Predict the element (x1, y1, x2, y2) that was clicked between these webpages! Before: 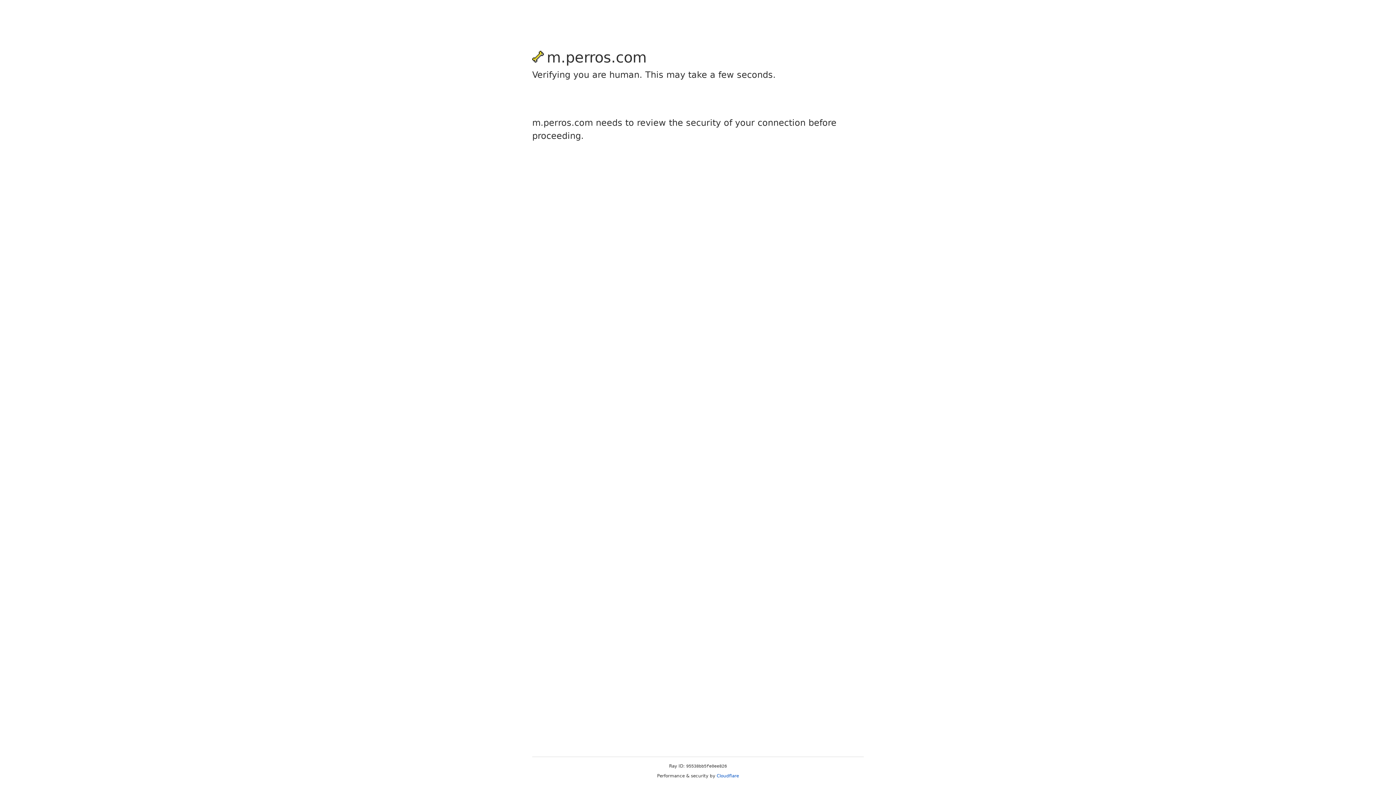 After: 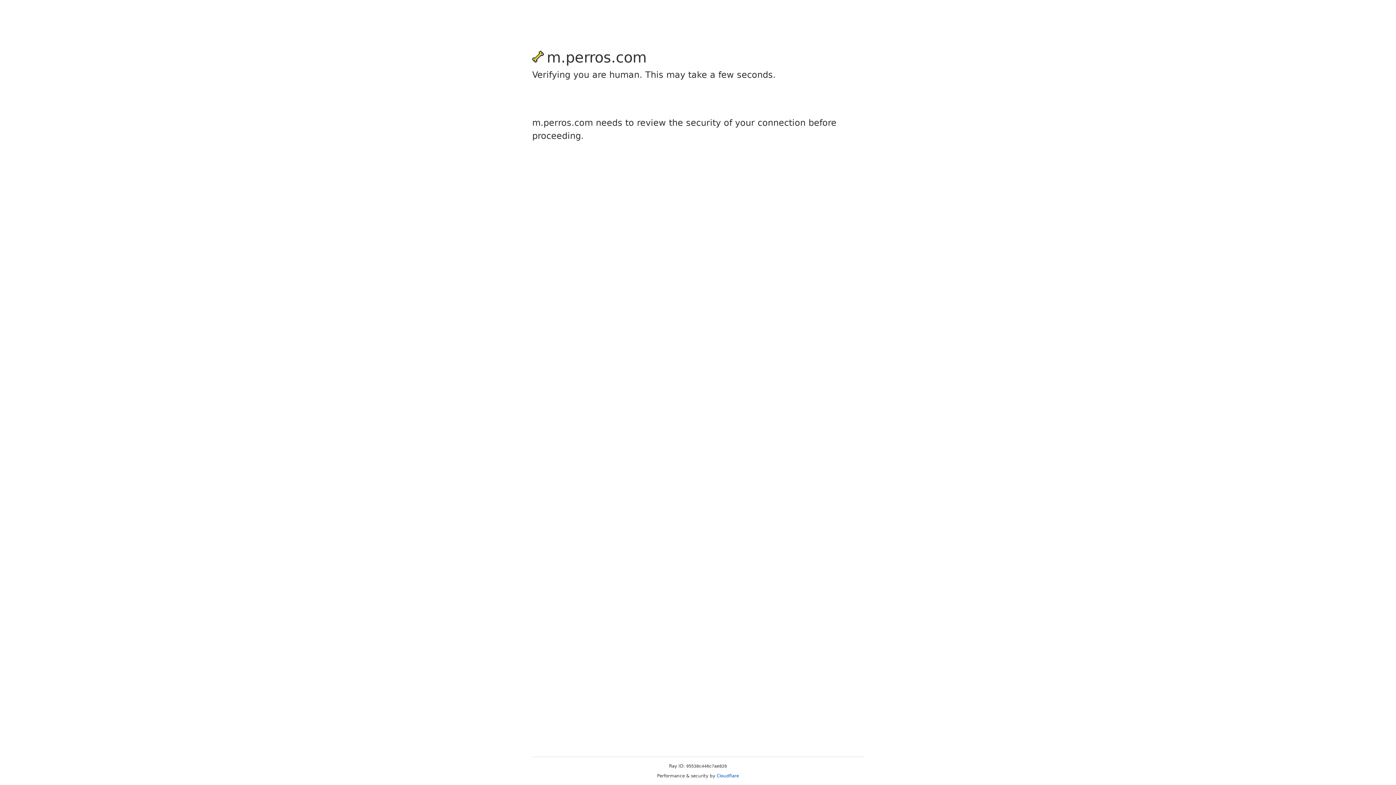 Action: bbox: (716, 773, 739, 778) label: Cloudflare